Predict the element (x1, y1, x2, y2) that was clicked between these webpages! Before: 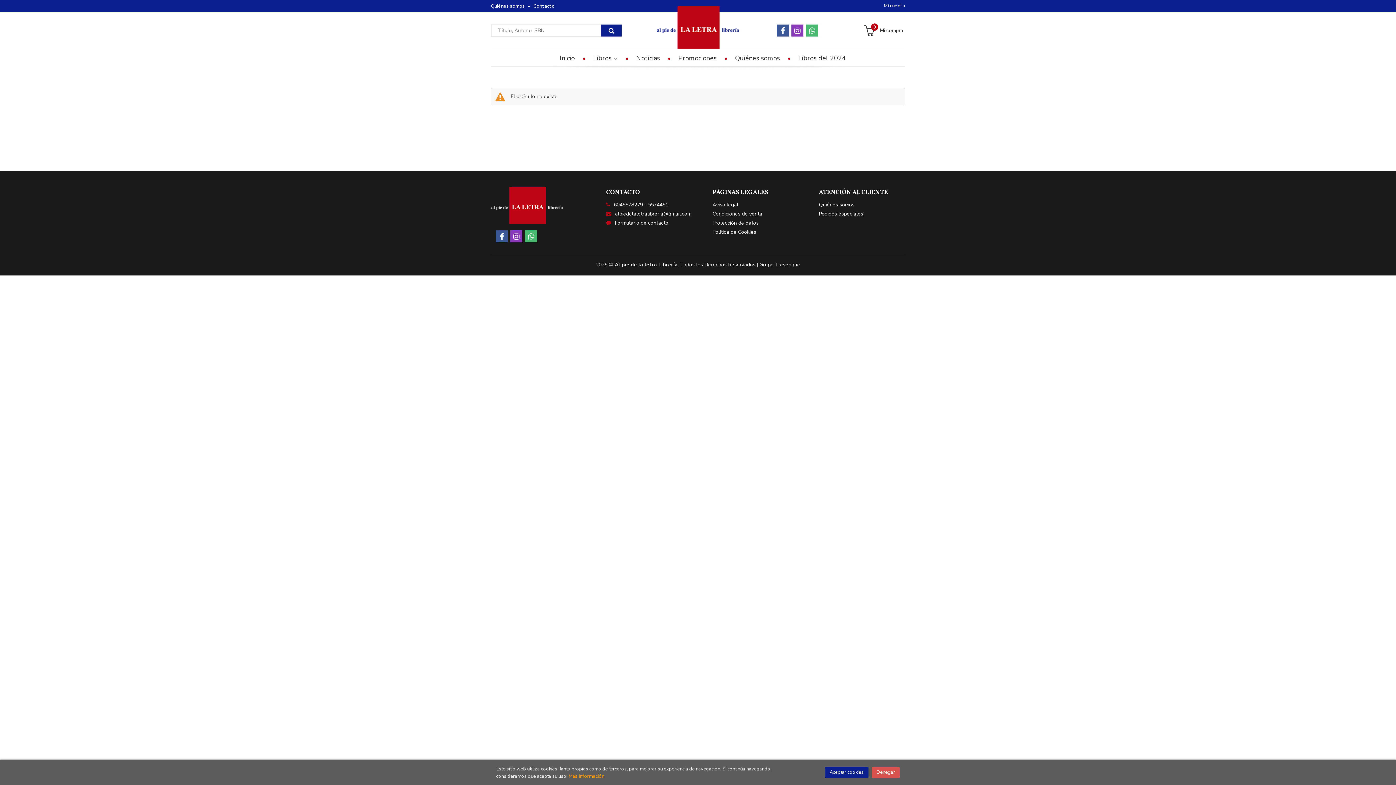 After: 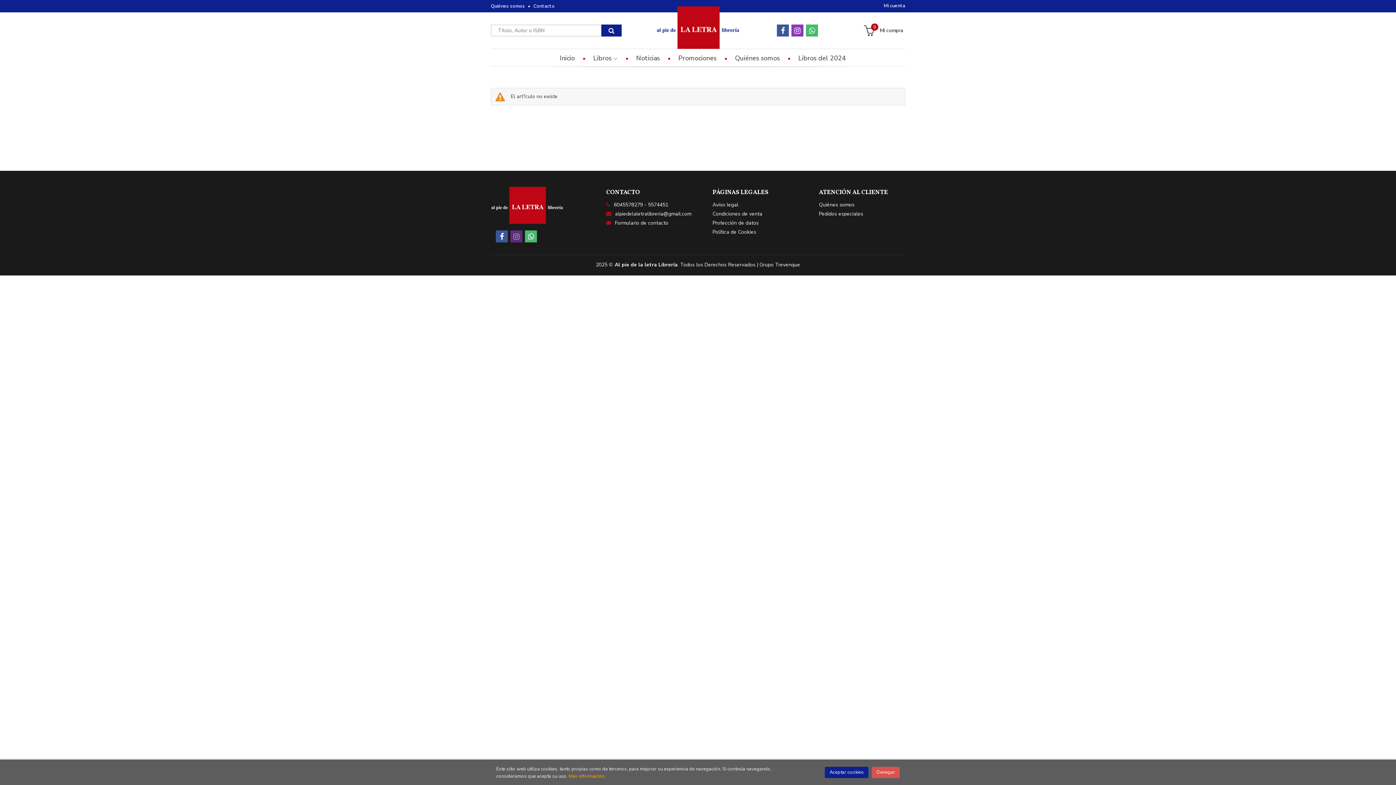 Action: bbox: (510, 230, 522, 242)